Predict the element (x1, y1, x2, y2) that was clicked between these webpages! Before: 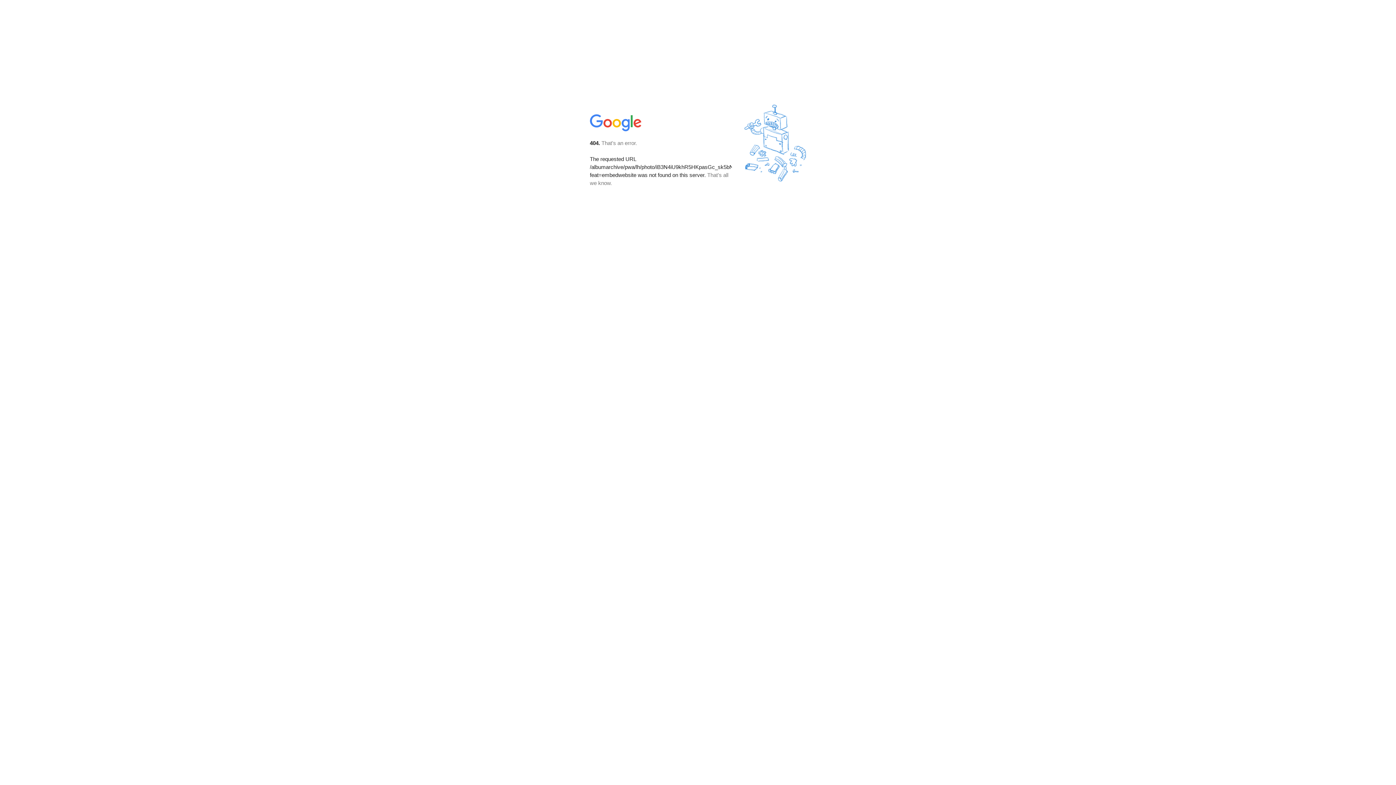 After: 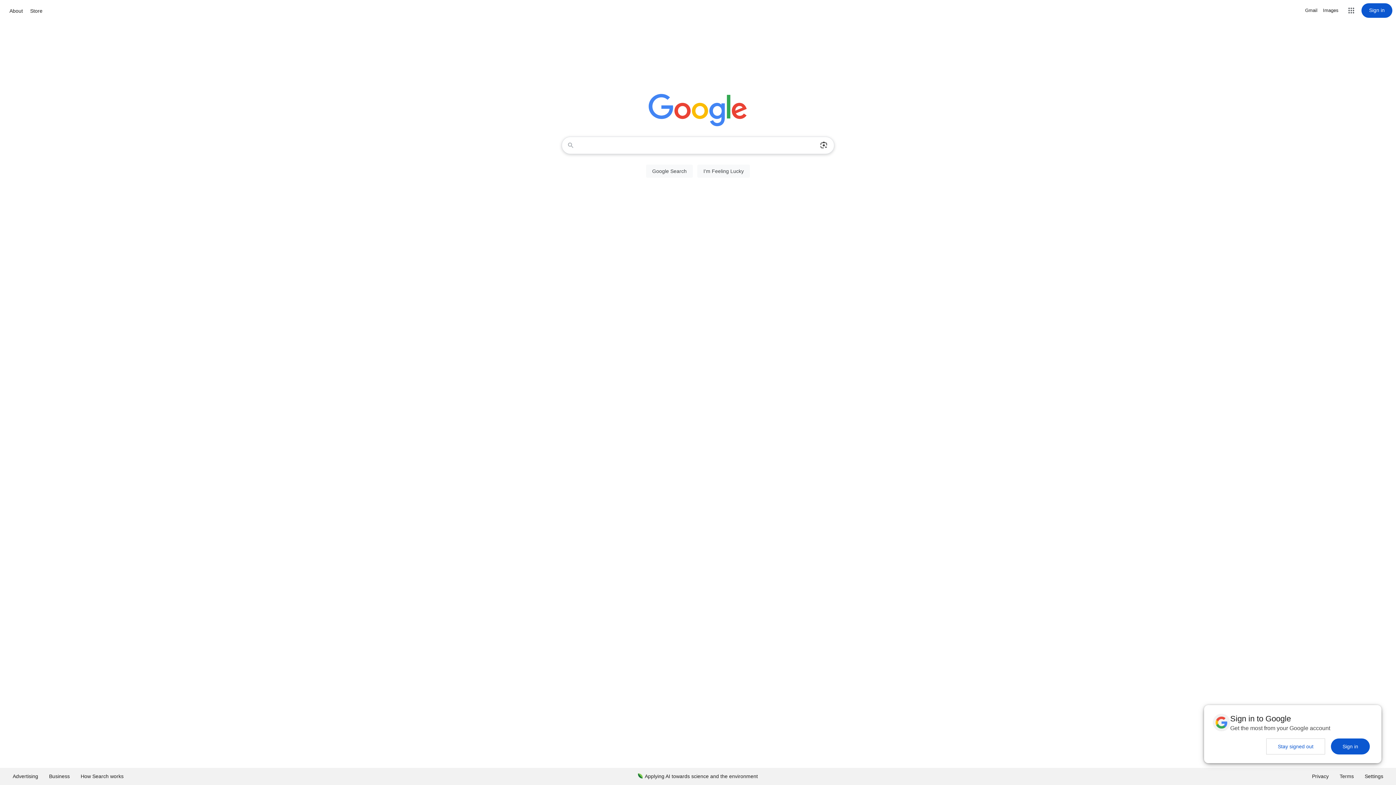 Action: bbox: (590, 127, 642, 134)